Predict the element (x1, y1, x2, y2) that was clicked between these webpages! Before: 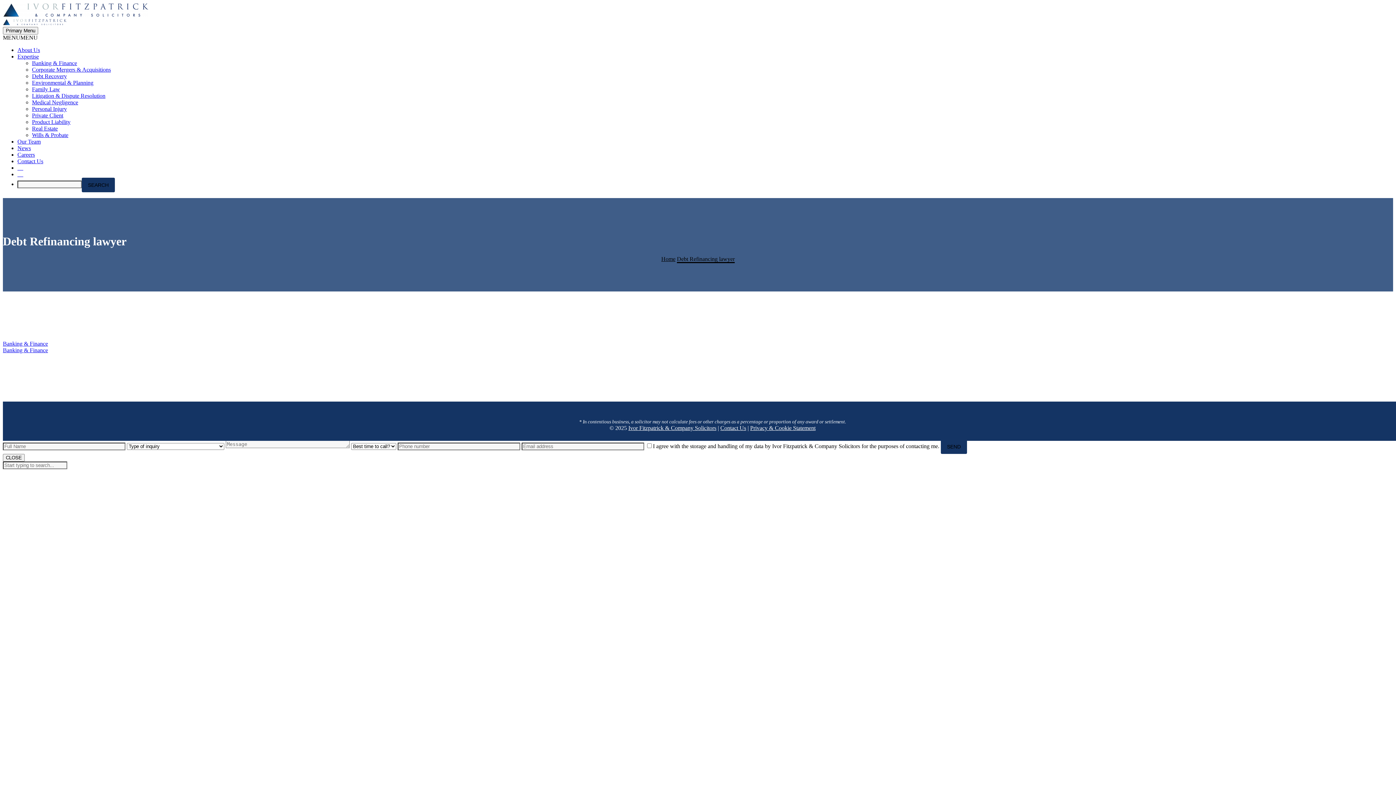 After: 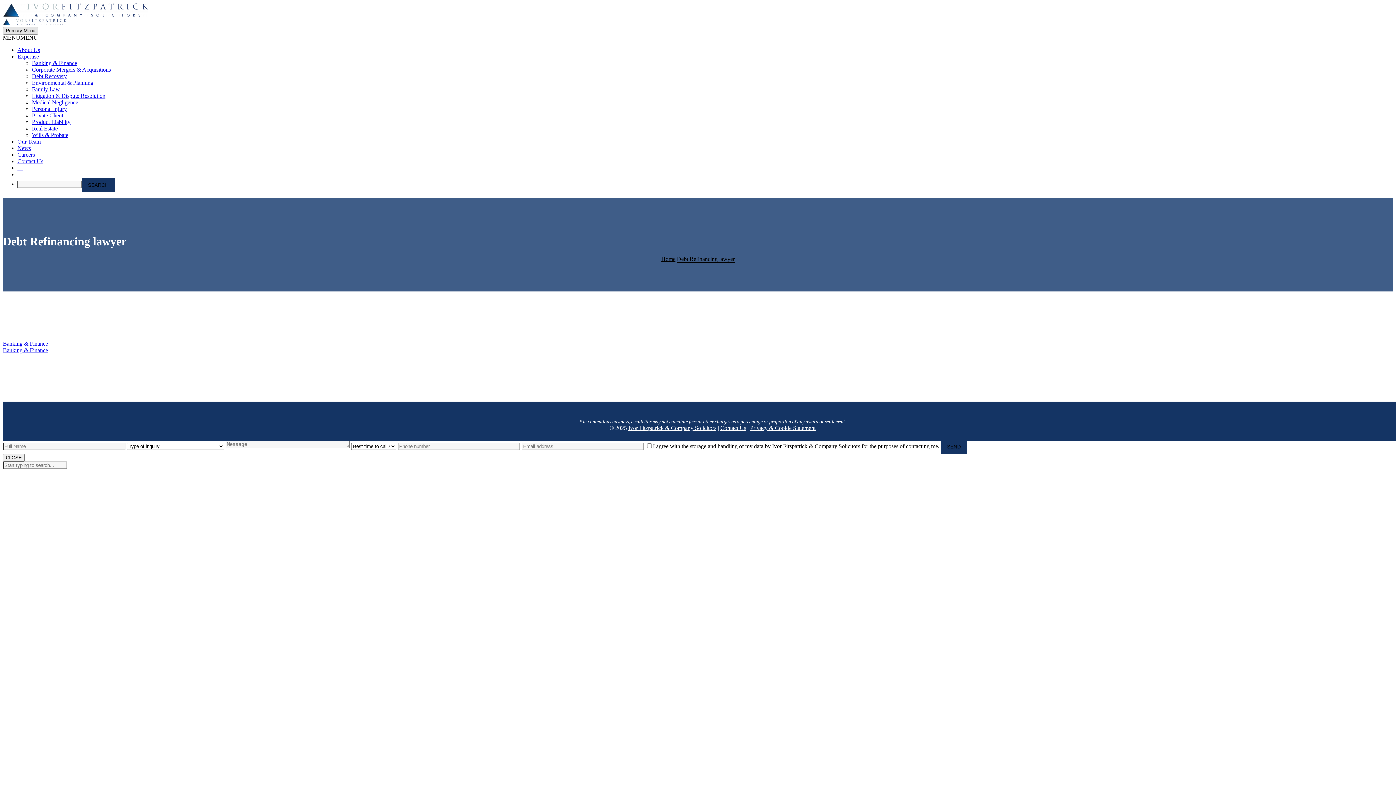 Action: bbox: (2, 26, 38, 34) label: Primary Menu